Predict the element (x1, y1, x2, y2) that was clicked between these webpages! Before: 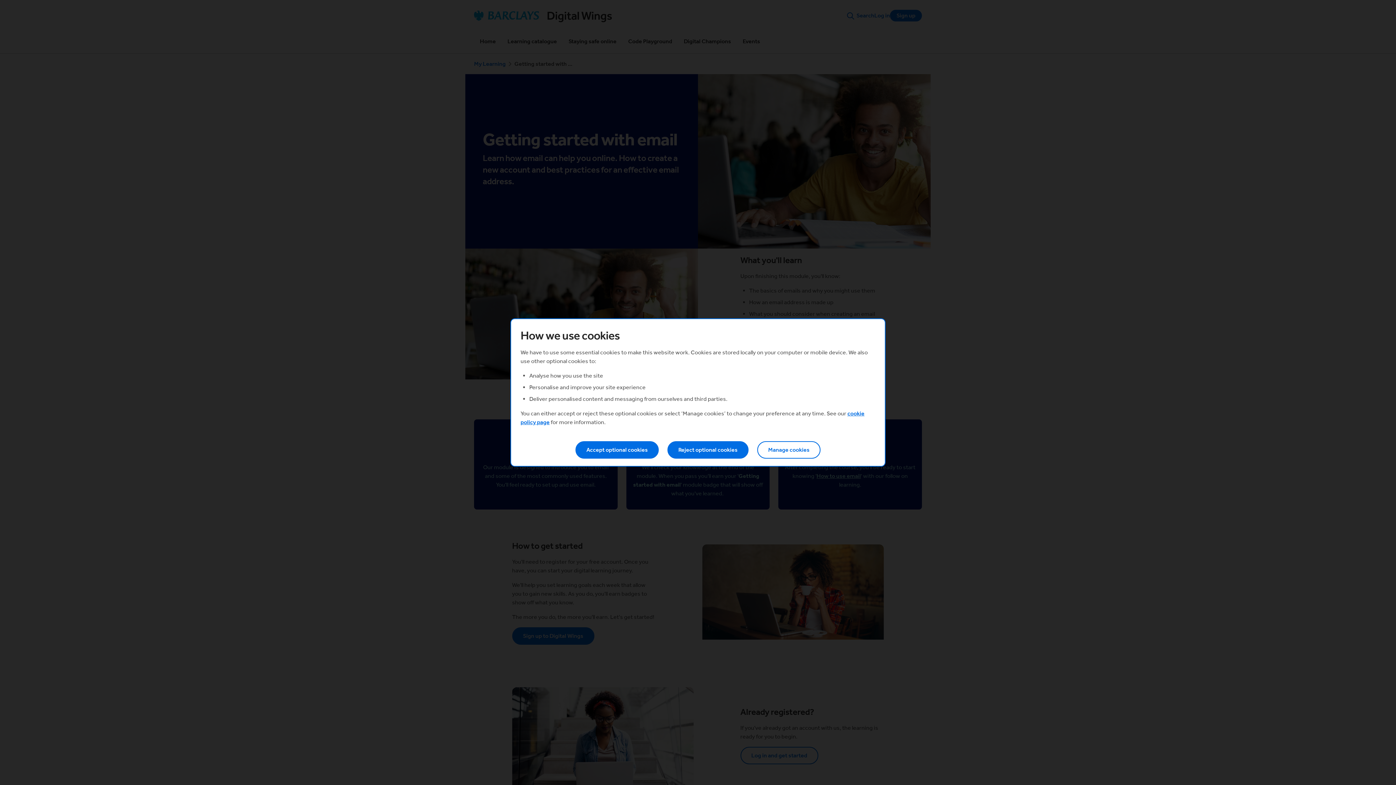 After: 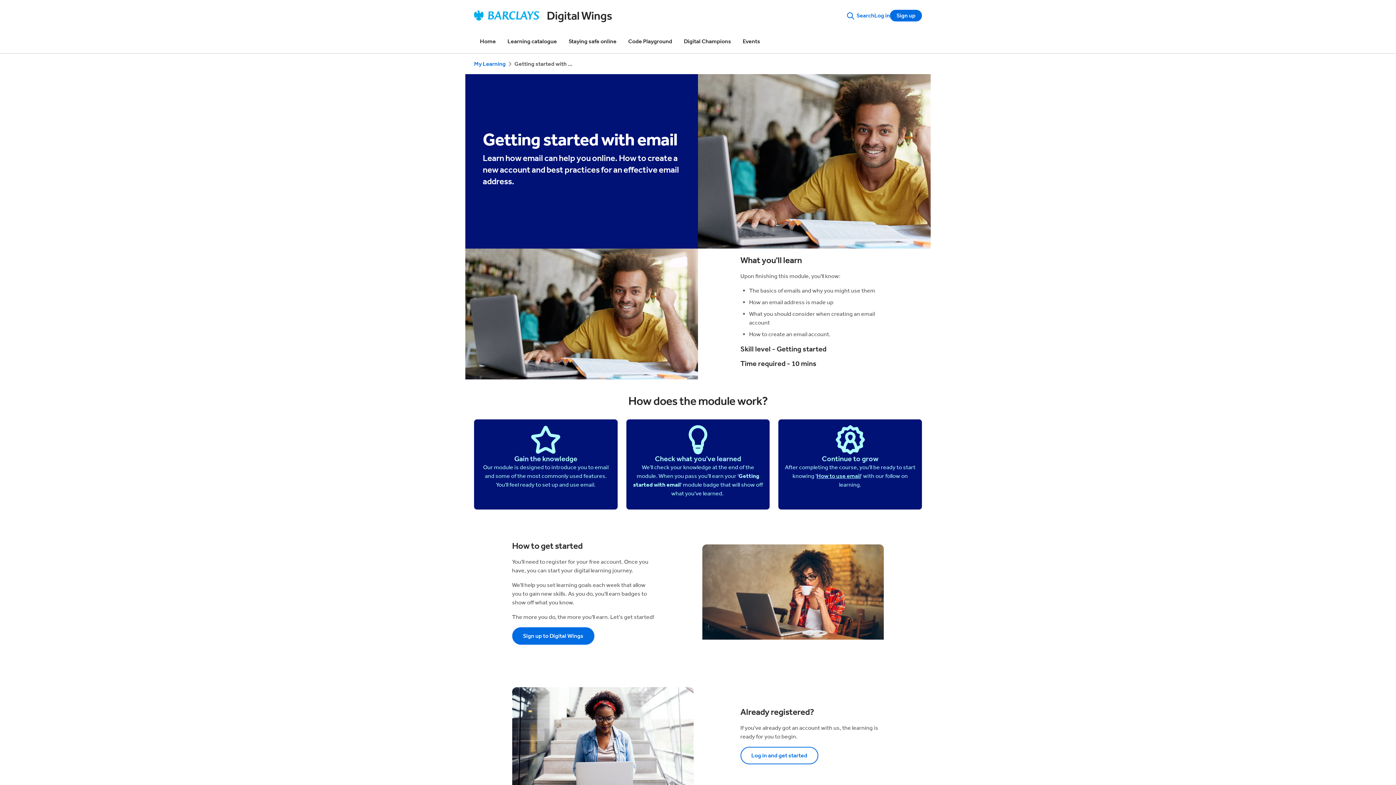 Action: label: Reject optional cookies bbox: (667, 441, 748, 458)